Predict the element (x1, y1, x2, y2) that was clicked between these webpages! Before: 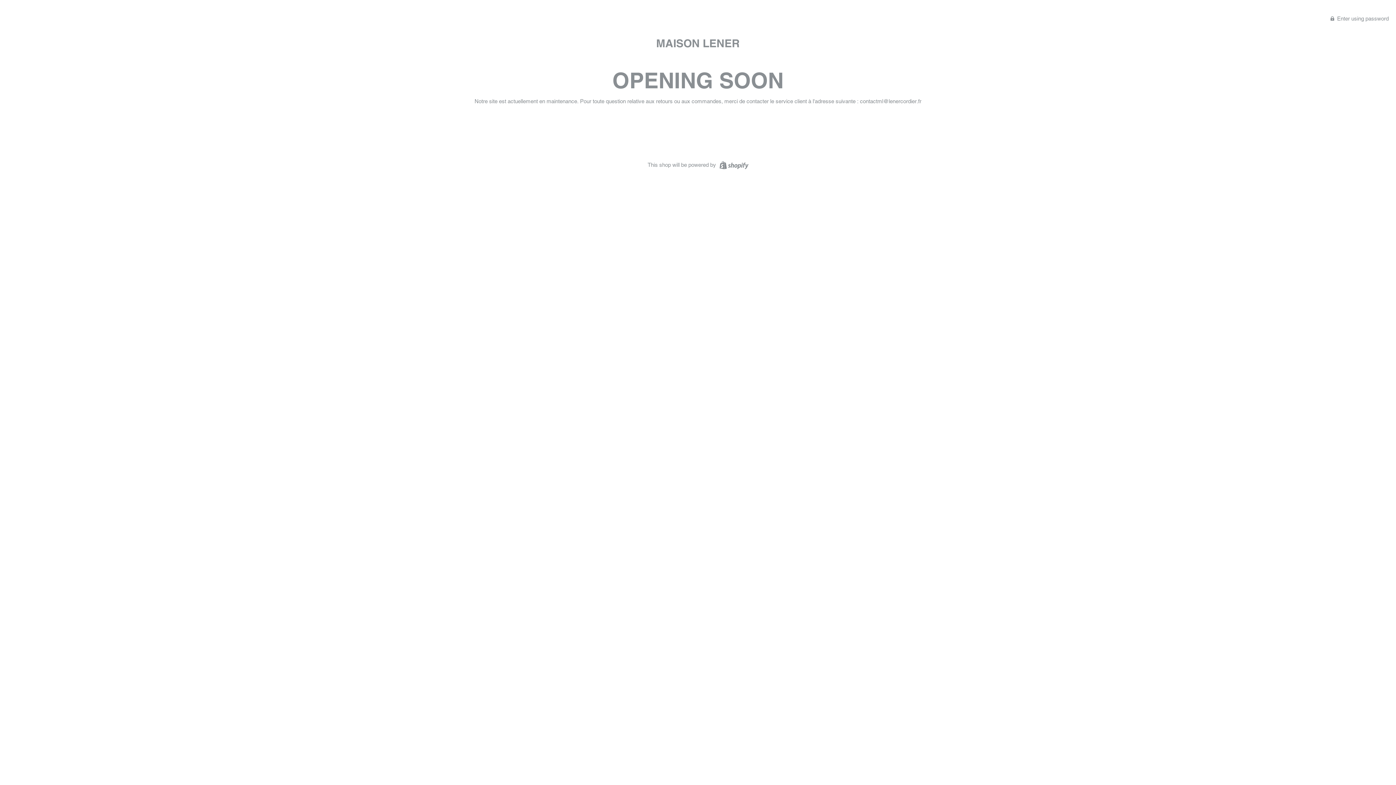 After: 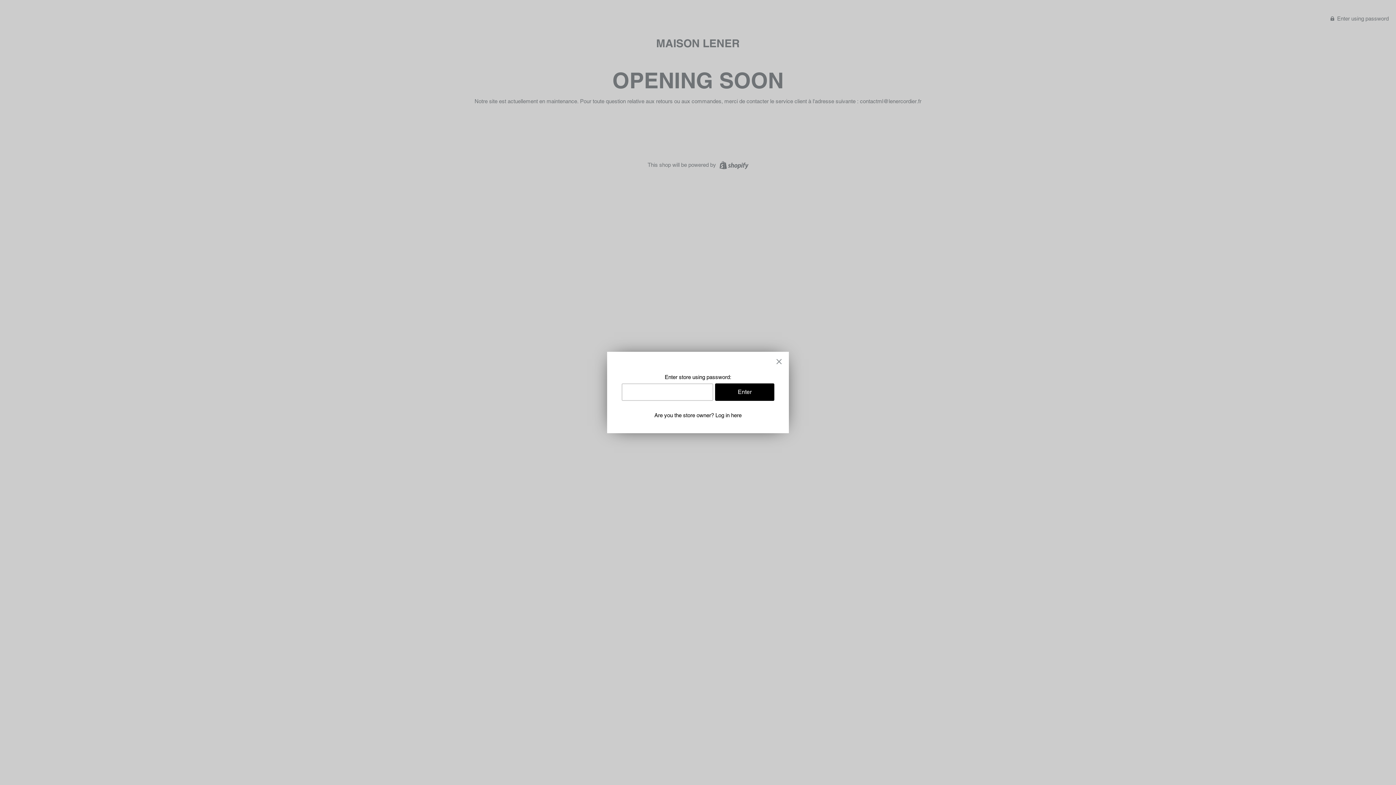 Action: bbox: (1330, 14, 1389, 21) label:  Enter using password